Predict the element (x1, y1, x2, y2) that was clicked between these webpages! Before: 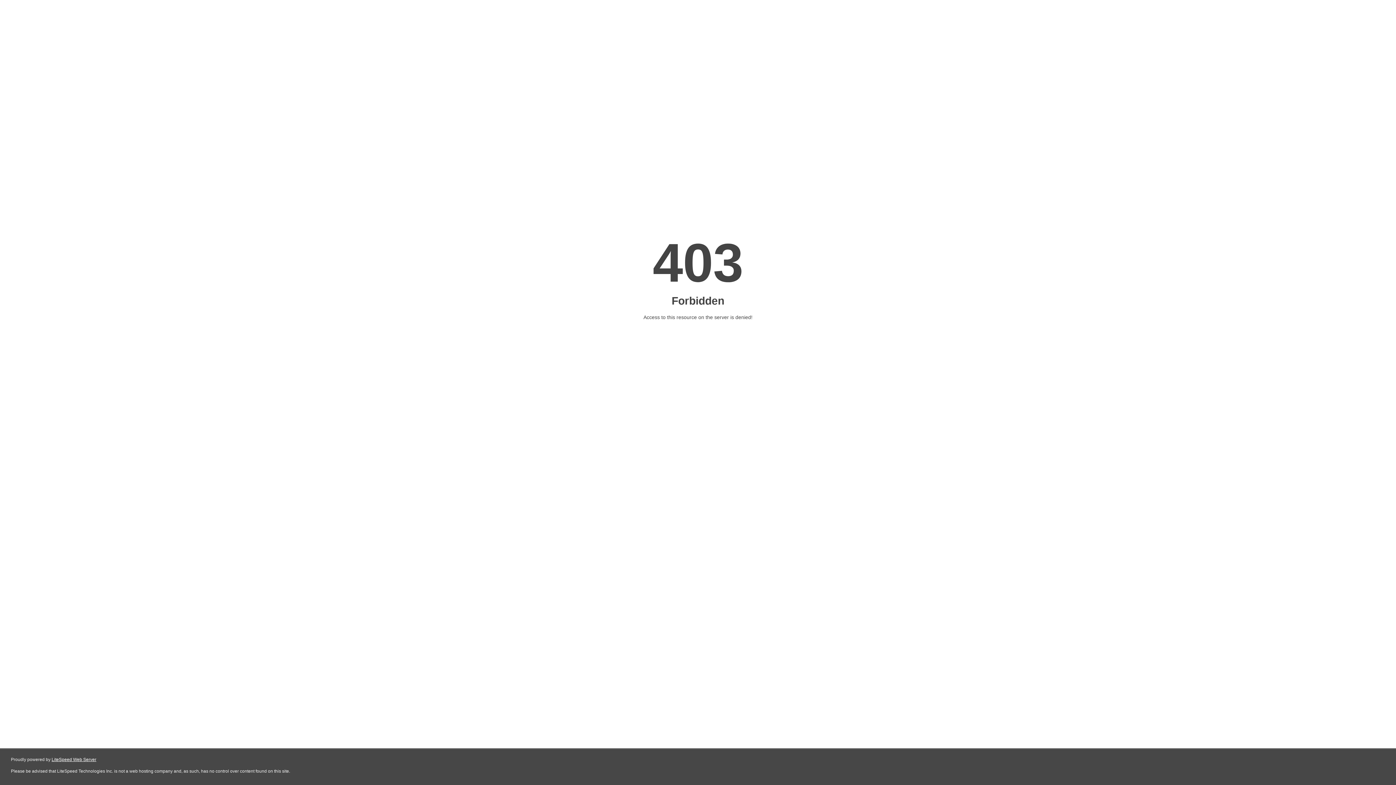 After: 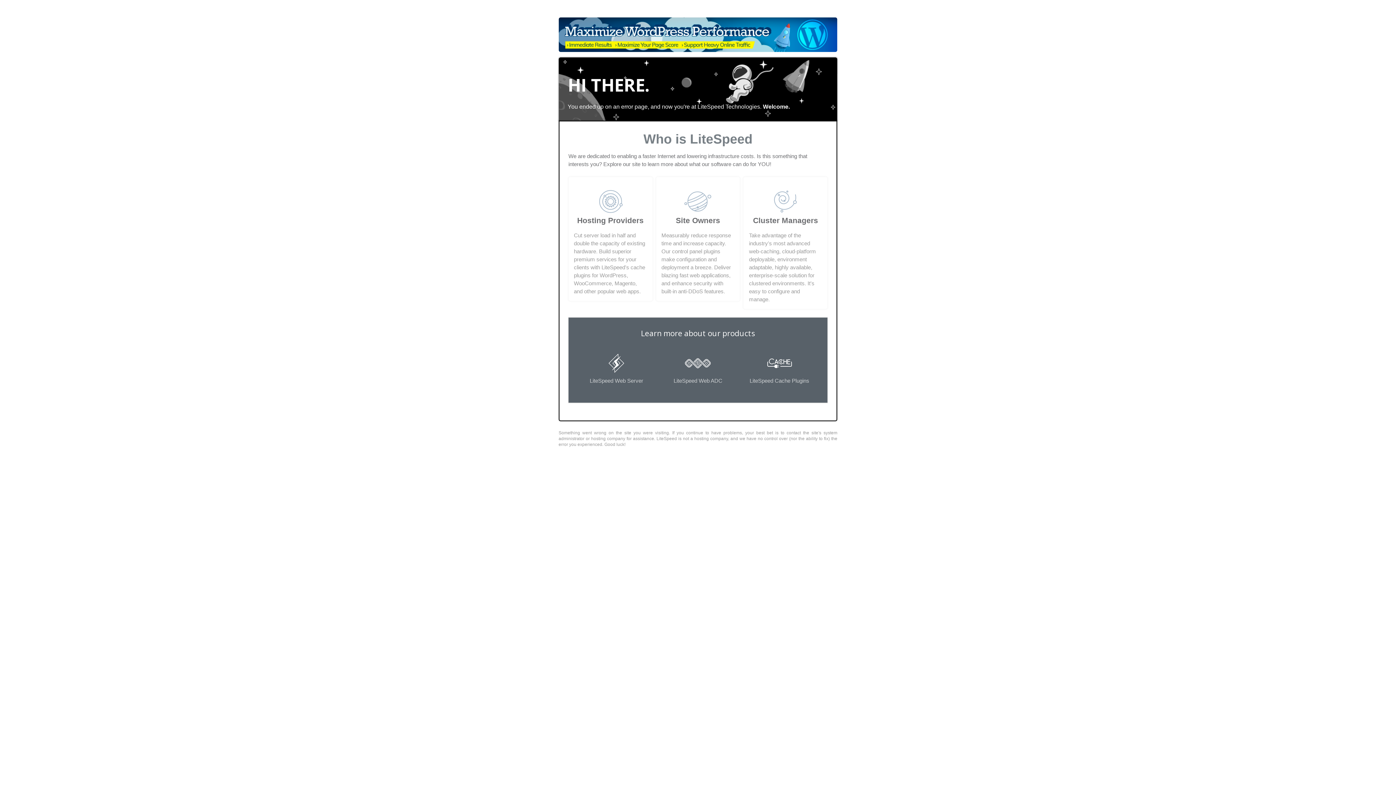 Action: label: LiteSpeed Web Server bbox: (51, 757, 96, 762)